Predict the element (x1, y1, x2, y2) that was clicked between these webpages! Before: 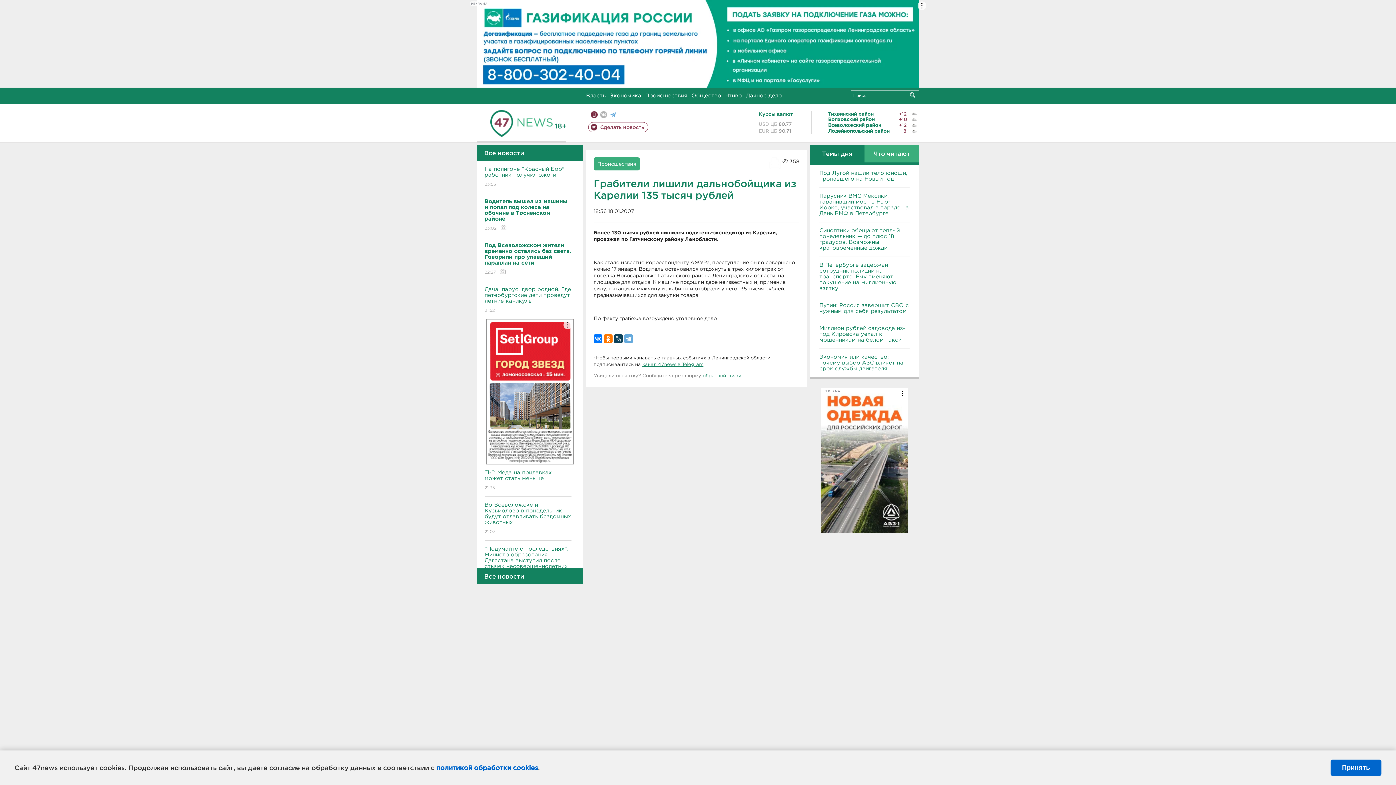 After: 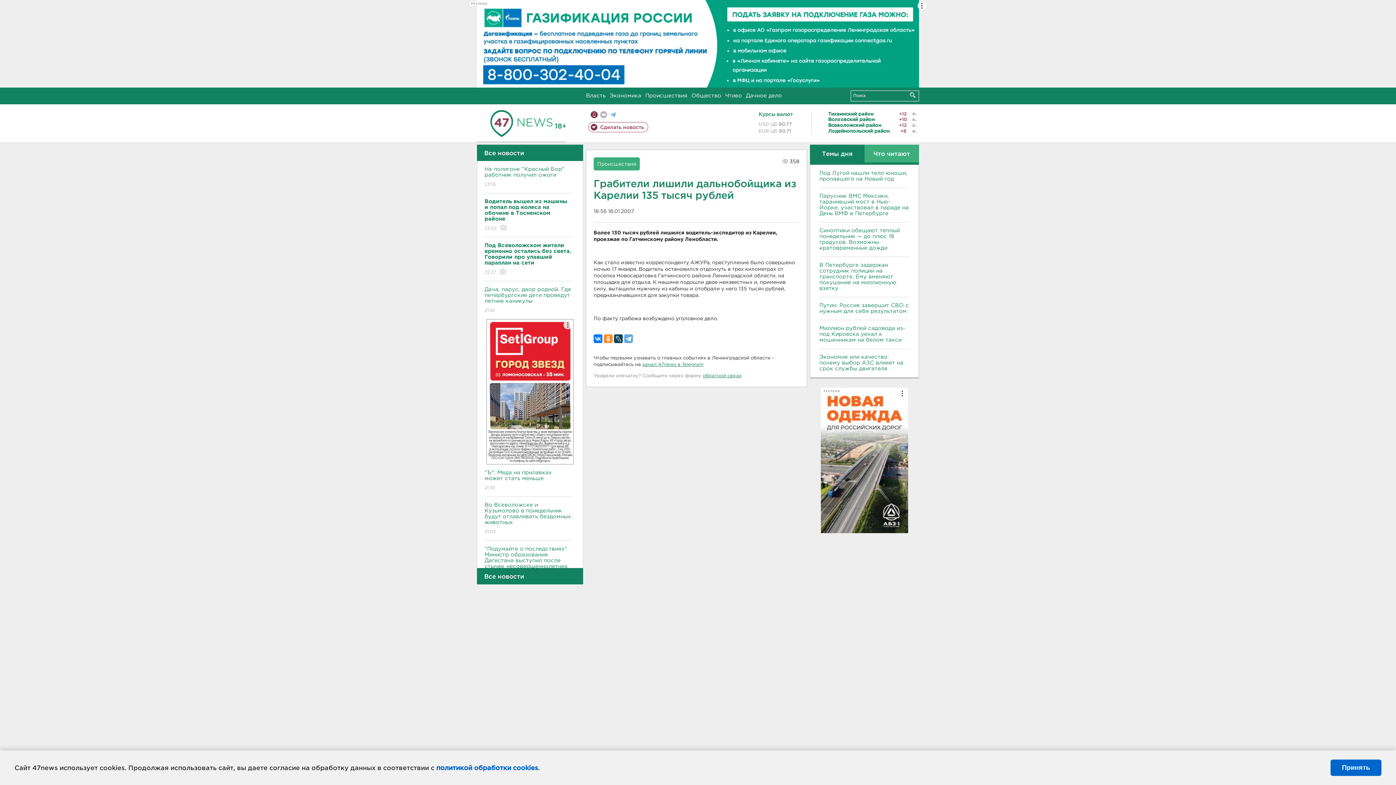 Action: bbox: (604, 334, 612, 343)